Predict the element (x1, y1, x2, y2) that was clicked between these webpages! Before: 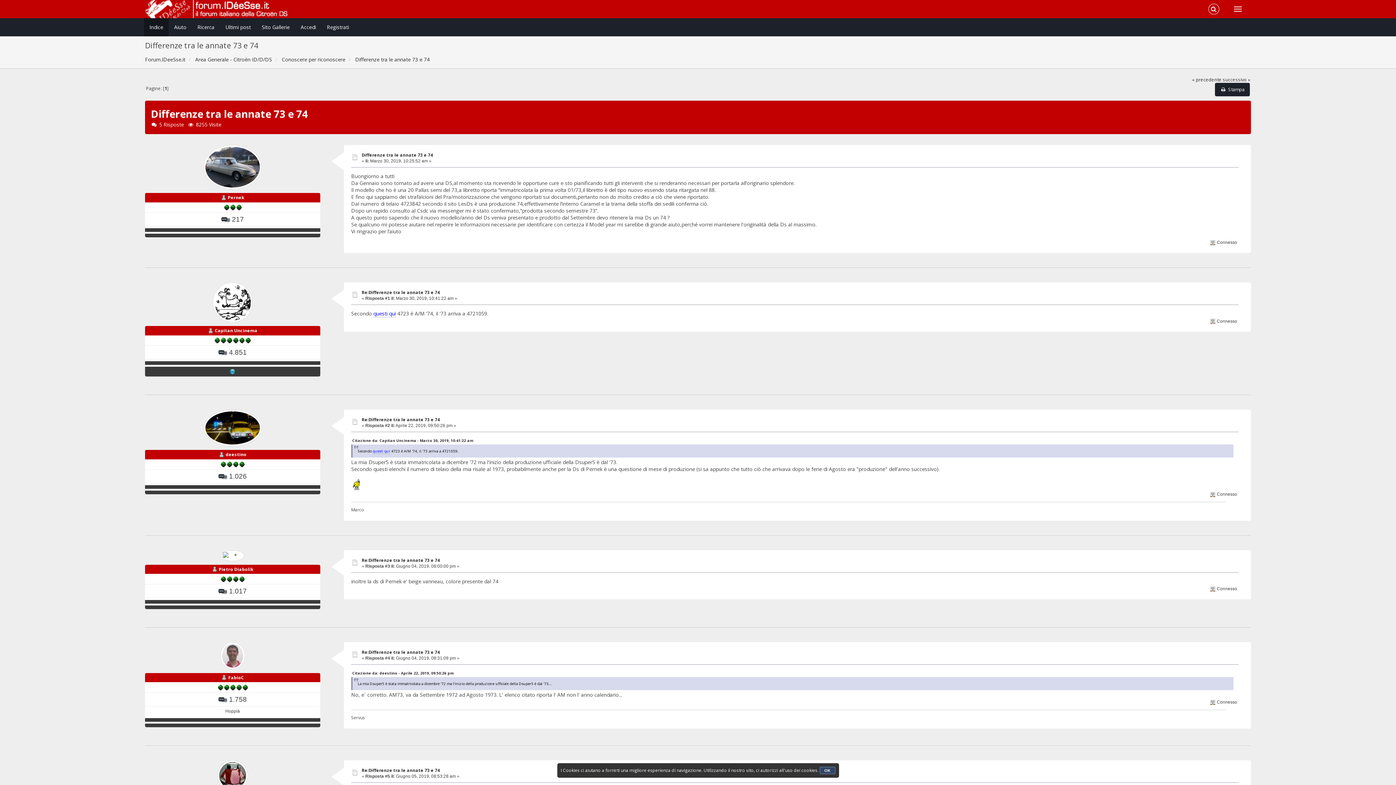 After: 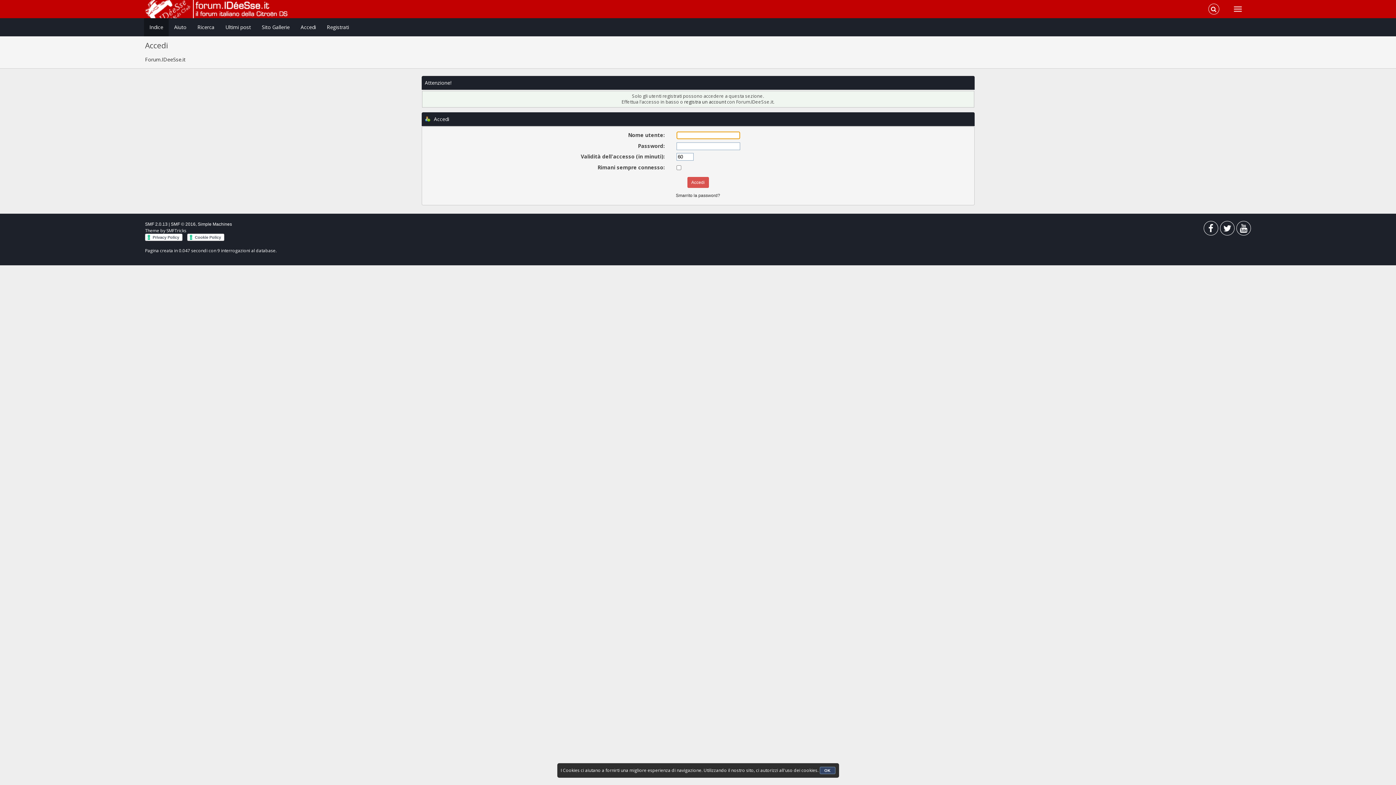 Action: bbox: (218, 566, 253, 572) label: Pietro Diabolik